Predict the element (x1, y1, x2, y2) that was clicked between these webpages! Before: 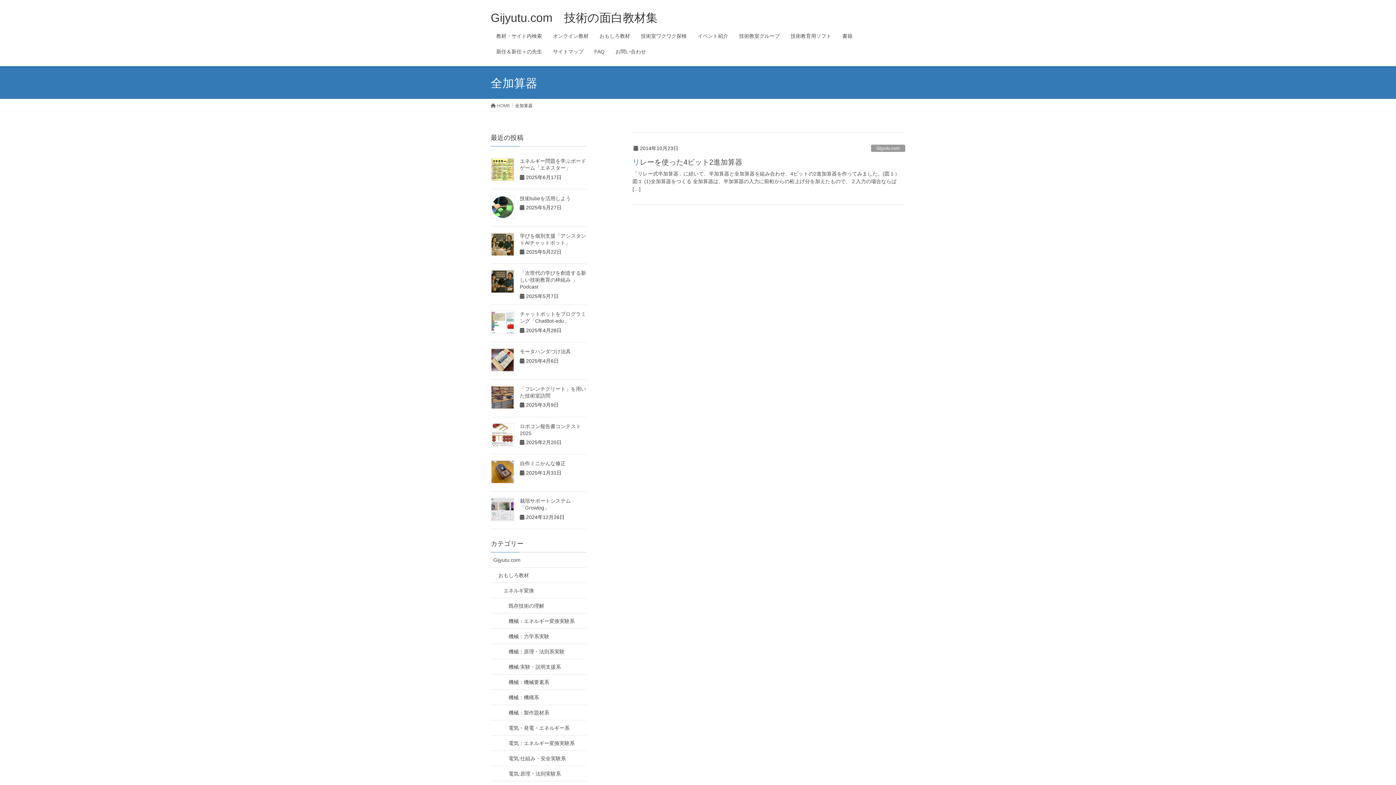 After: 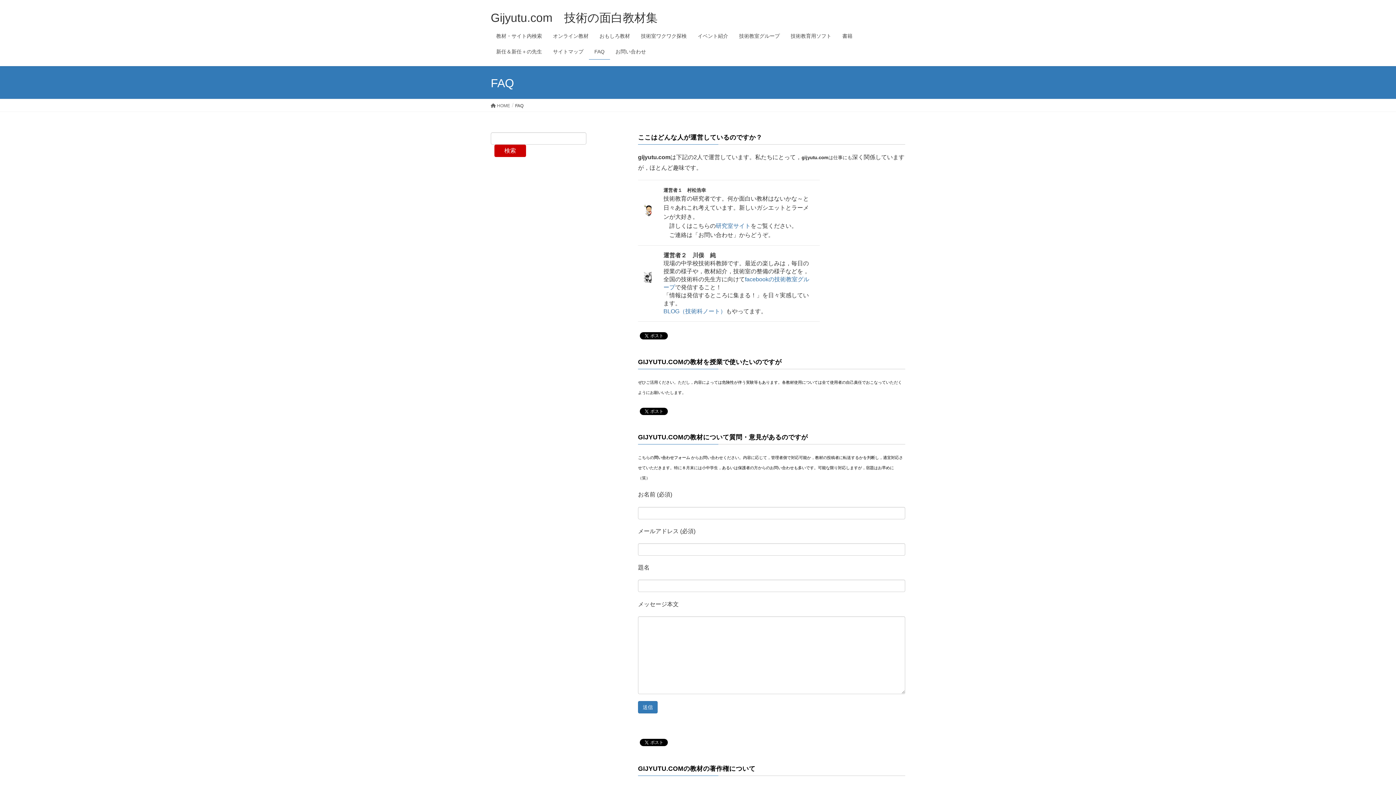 Action: label: FAQ bbox: (589, 44, 610, 59)